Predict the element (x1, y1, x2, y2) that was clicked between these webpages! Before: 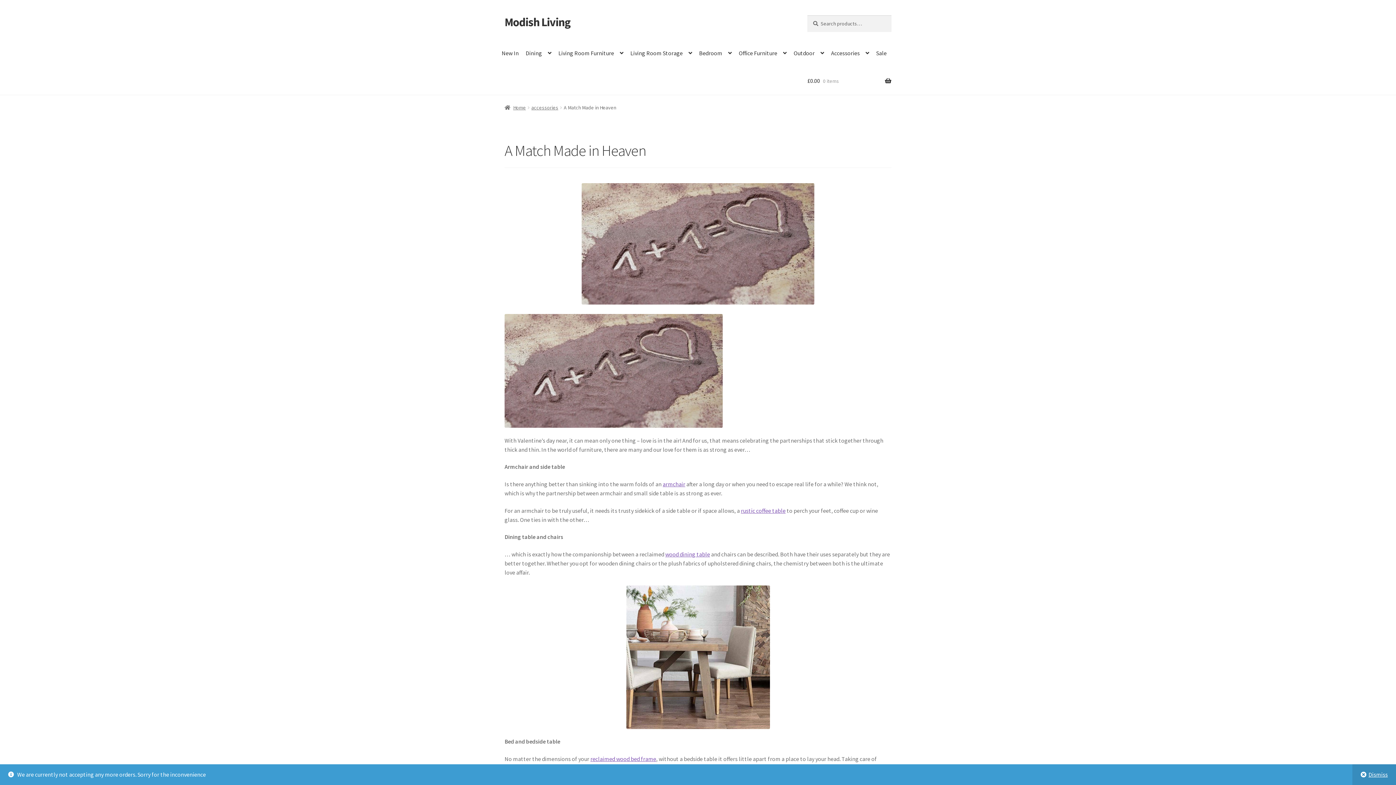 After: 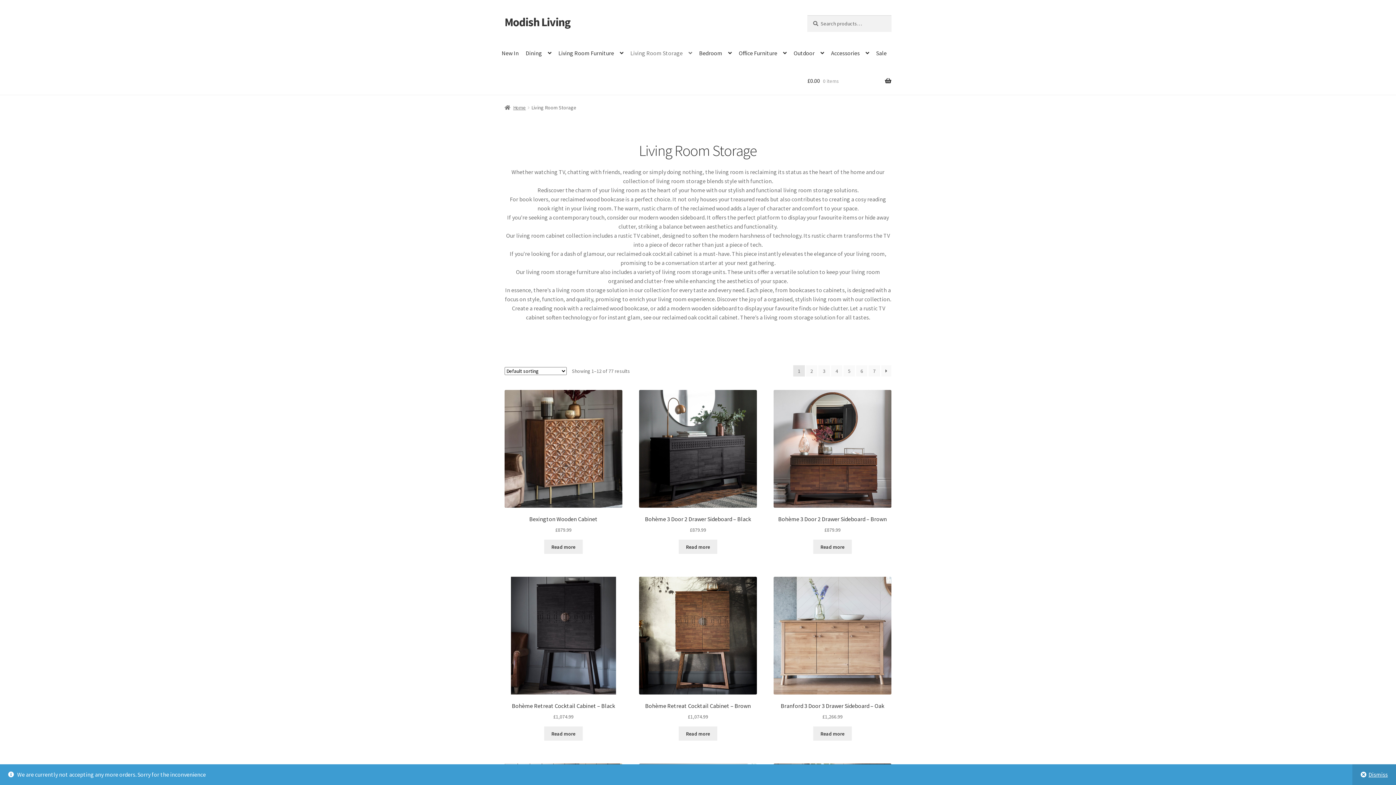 Action: label: Living Room Storage bbox: (627, 39, 695, 67)